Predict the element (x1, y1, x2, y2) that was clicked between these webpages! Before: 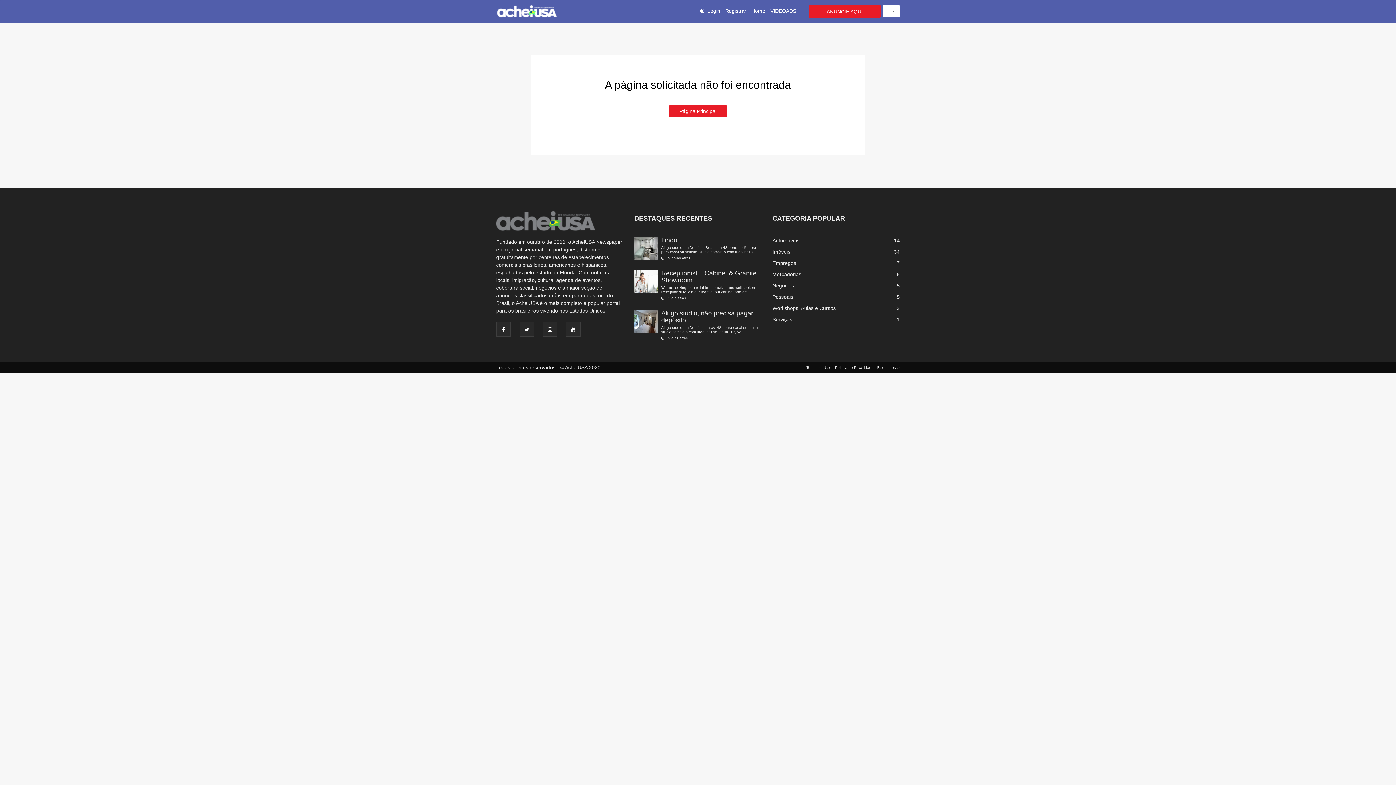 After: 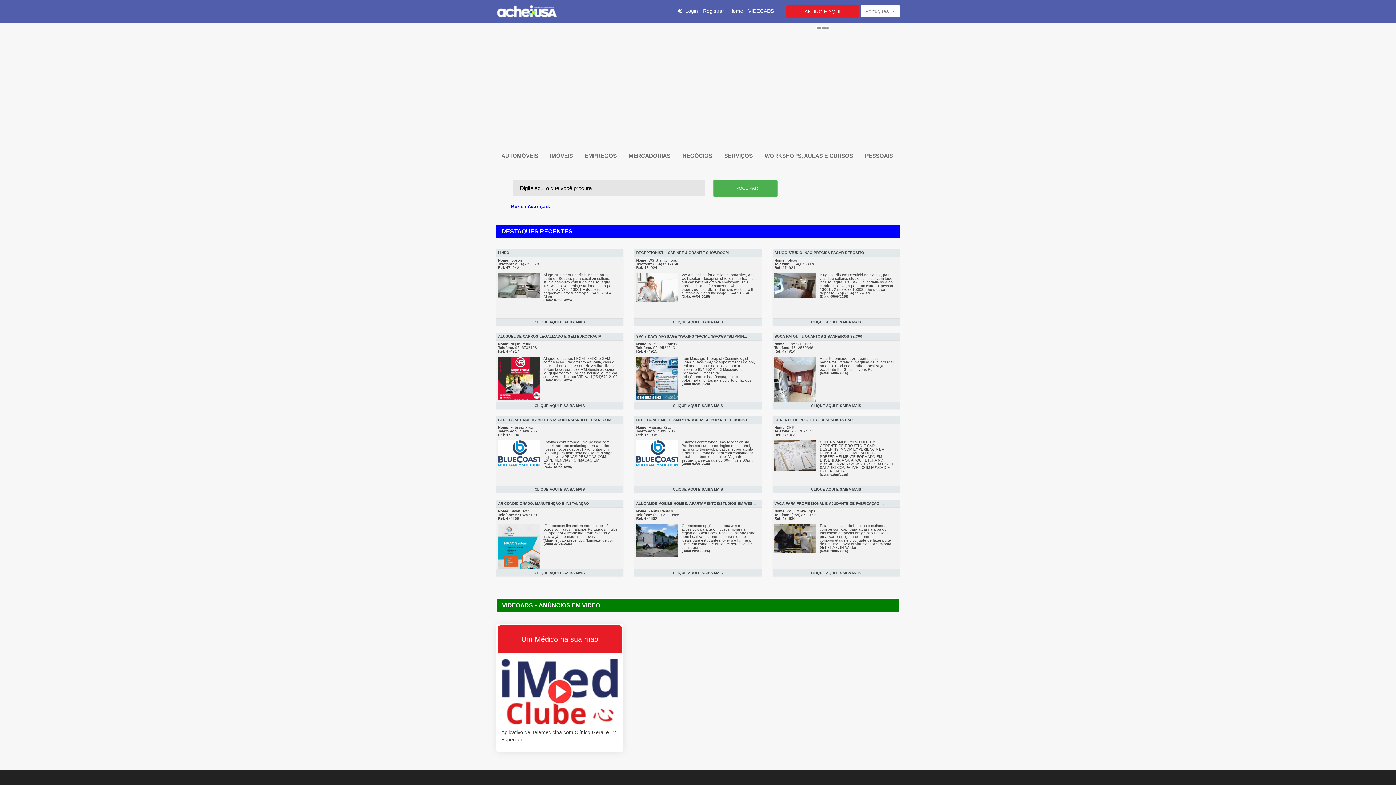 Action: bbox: (772, 316, 792, 322) label: Serviços
1